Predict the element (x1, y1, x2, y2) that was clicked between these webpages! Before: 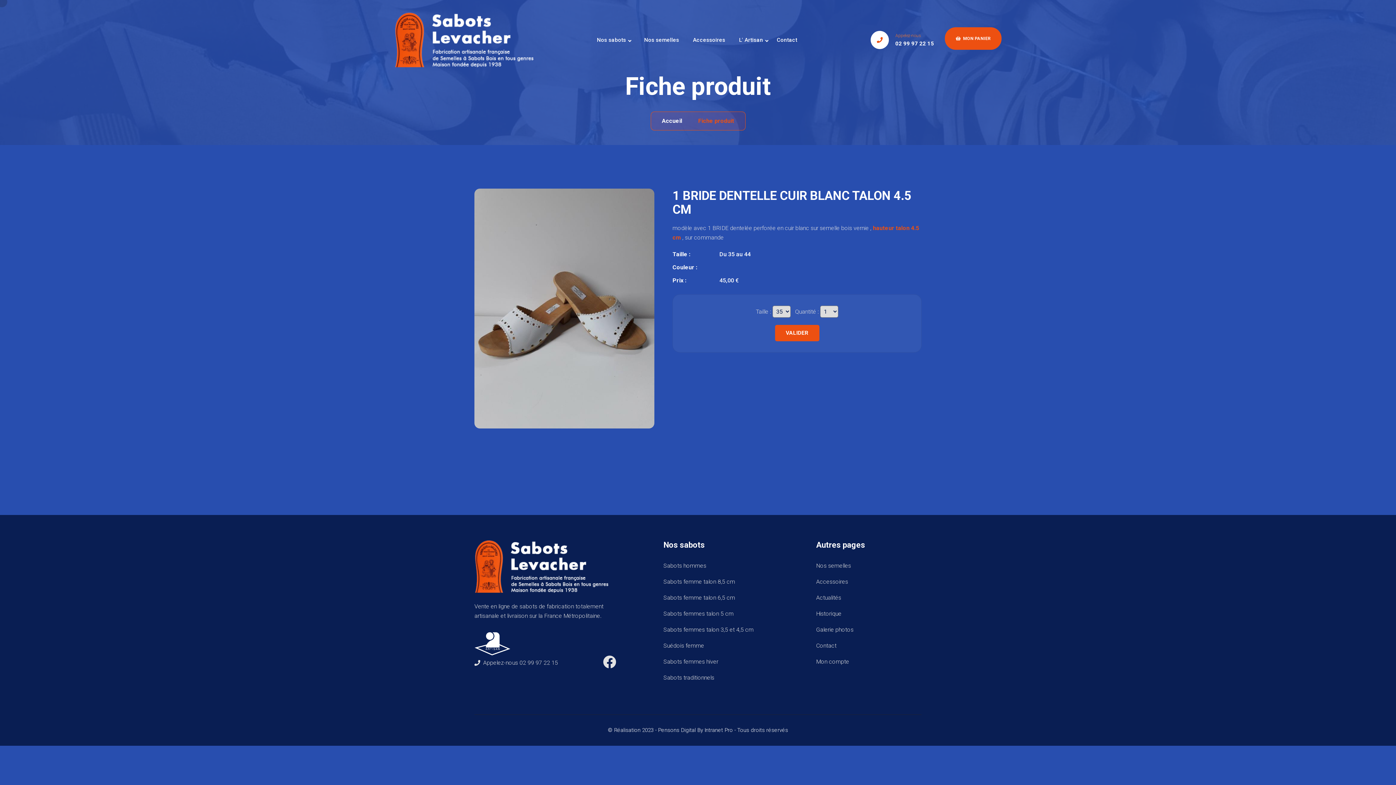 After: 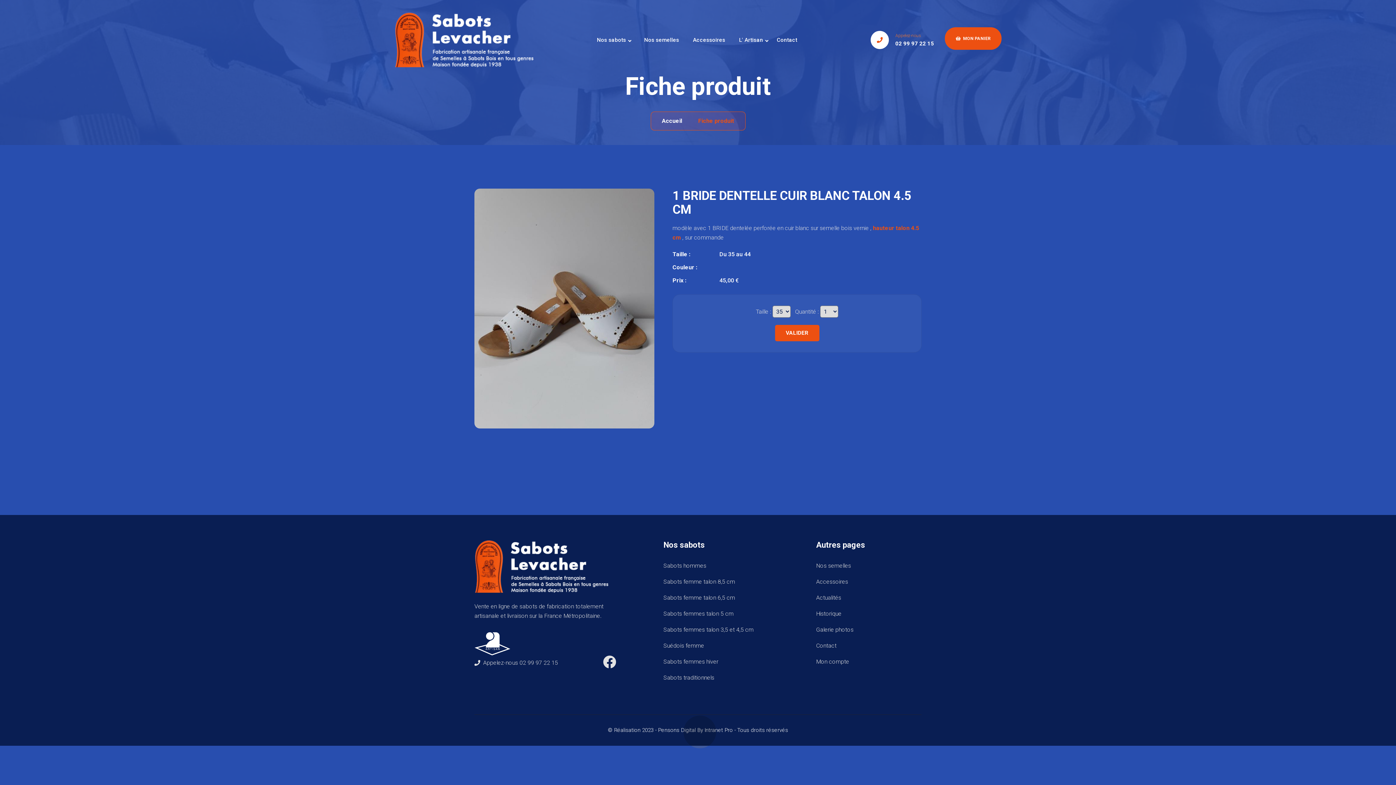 Action: bbox: (608, 727, 788, 733) label: Site internet réalisé par Pensons Digital By Intranet Pro